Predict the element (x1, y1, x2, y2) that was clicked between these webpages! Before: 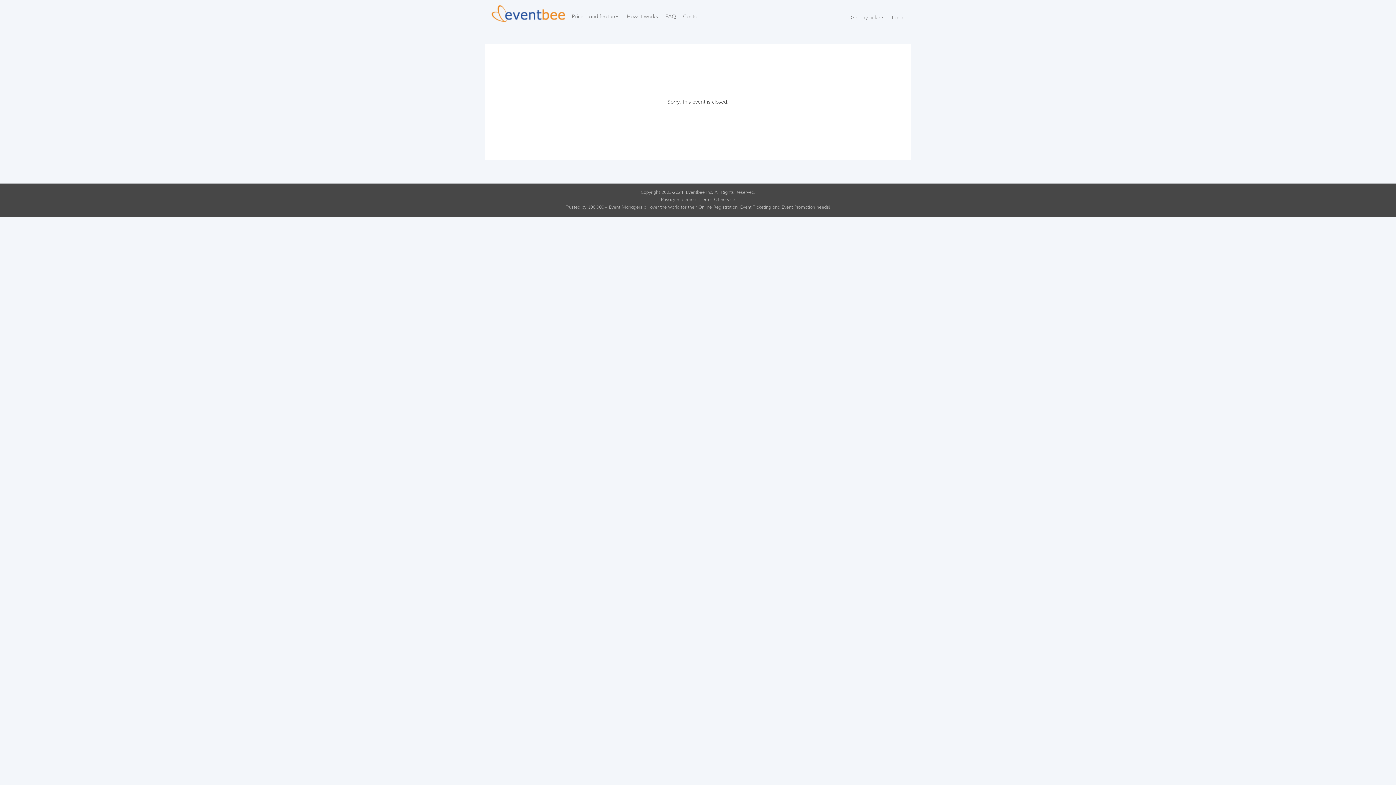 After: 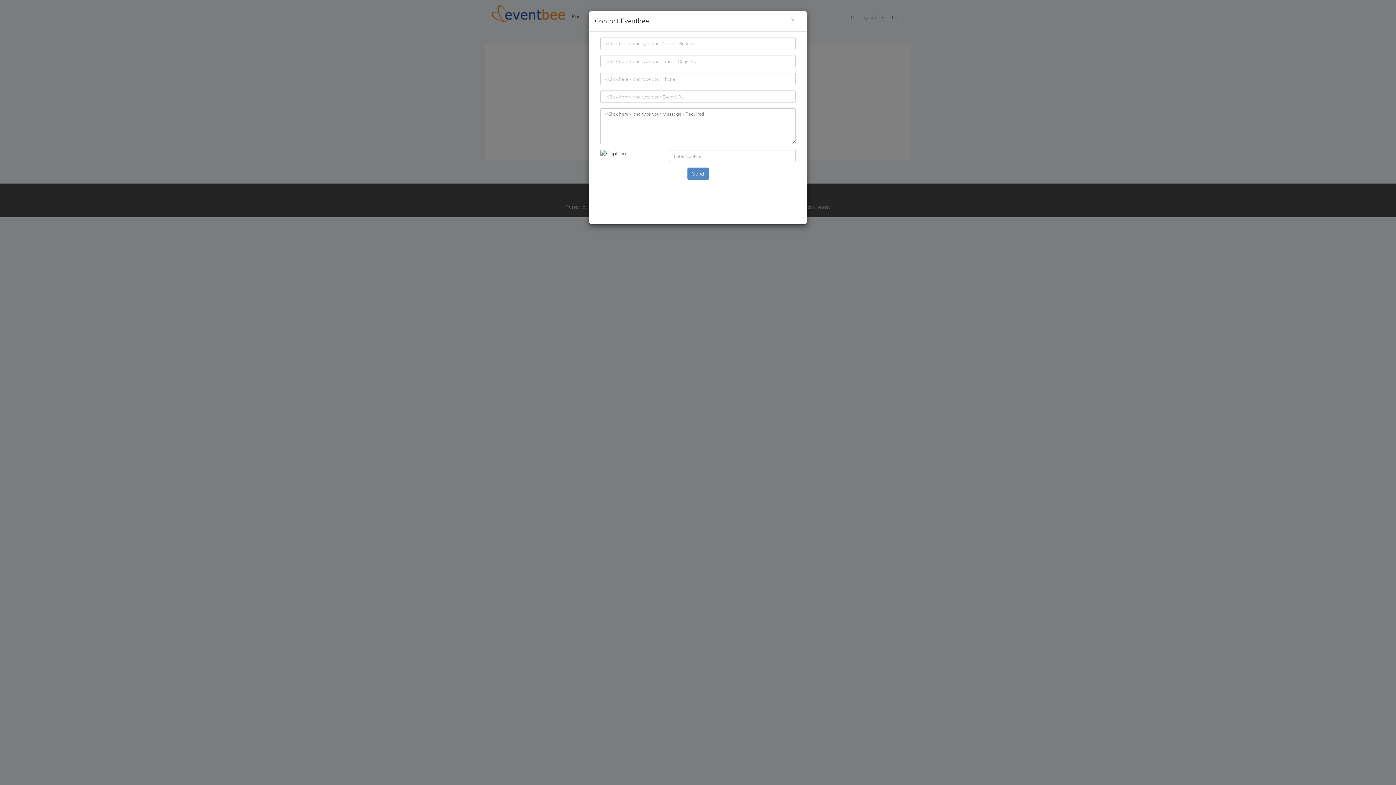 Action: bbox: (679, 6, 705, 25) label: Contact